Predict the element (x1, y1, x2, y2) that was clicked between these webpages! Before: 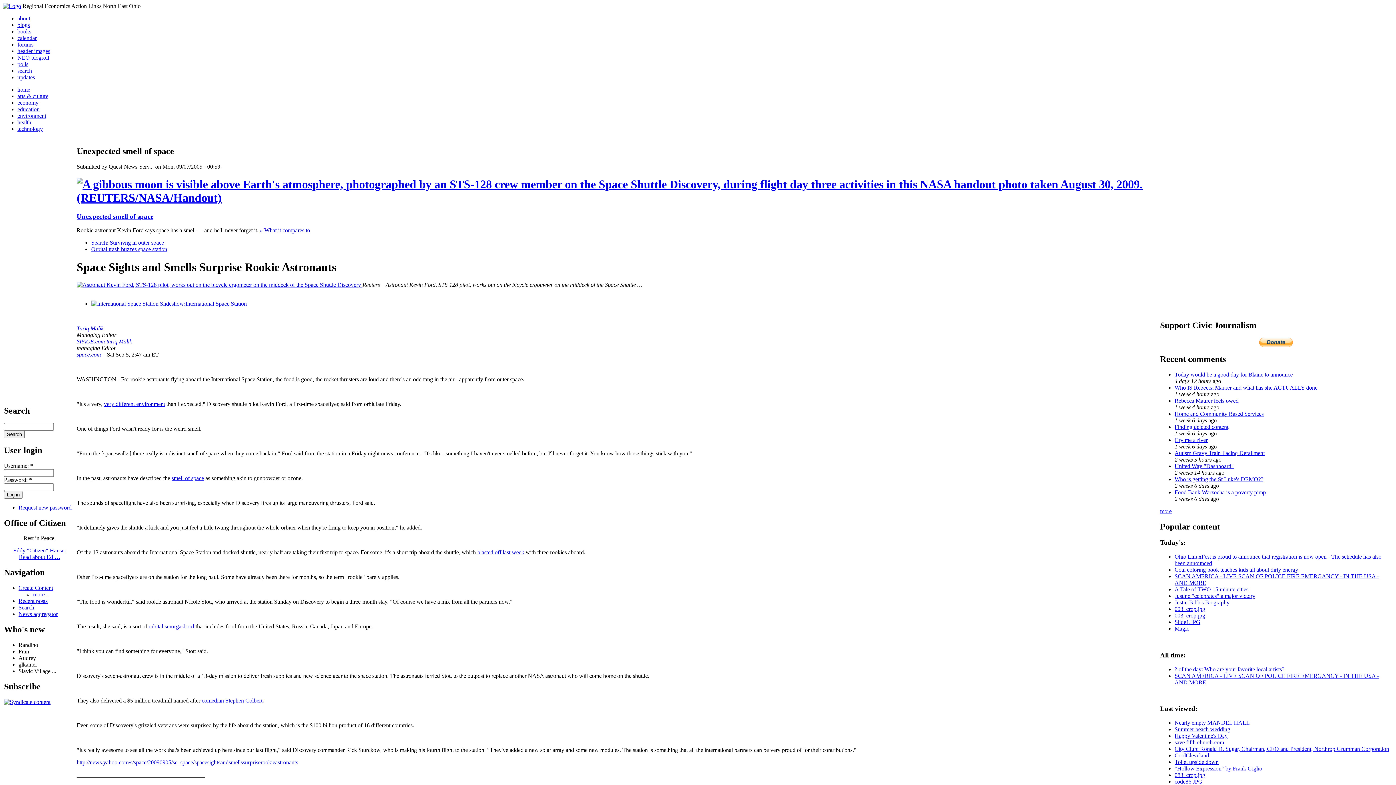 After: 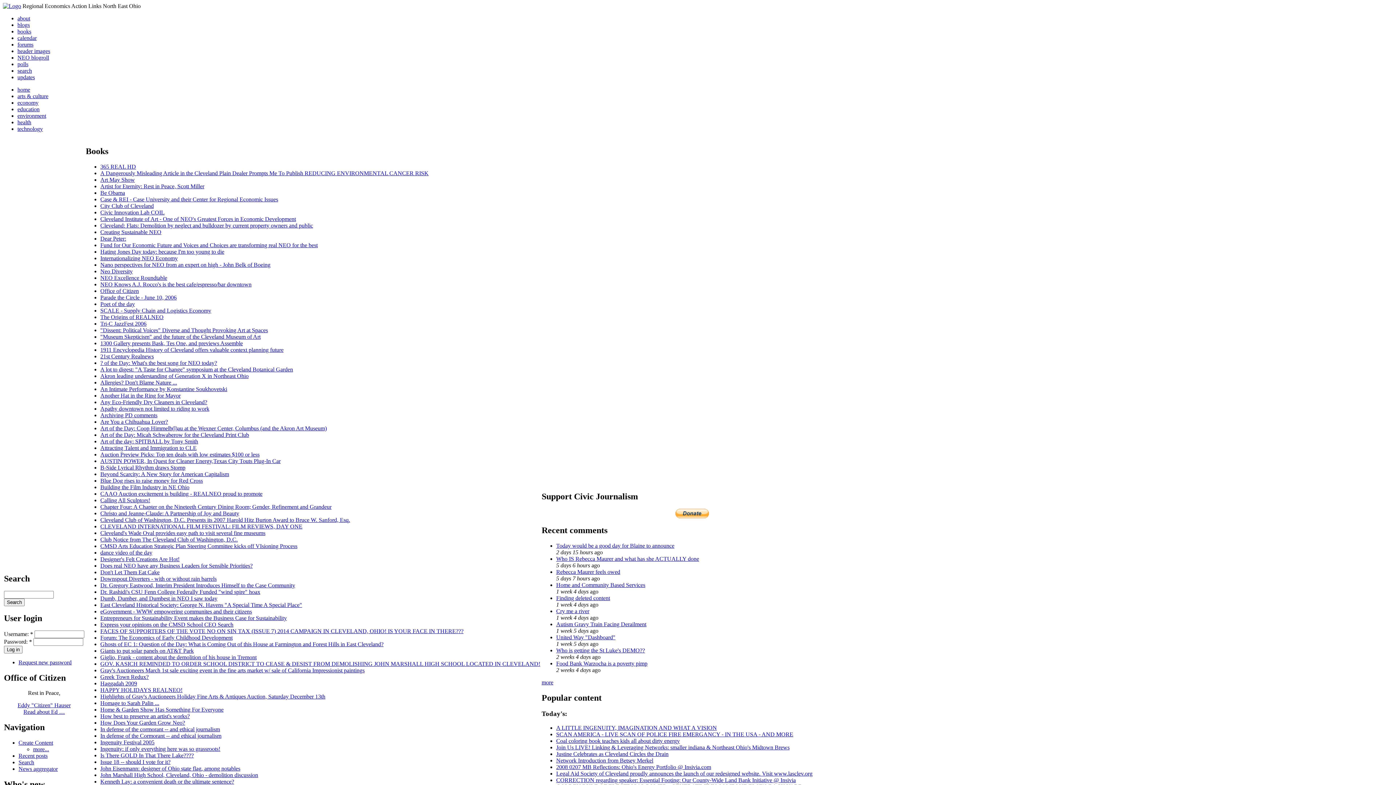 Action: label: books bbox: (17, 28, 31, 34)